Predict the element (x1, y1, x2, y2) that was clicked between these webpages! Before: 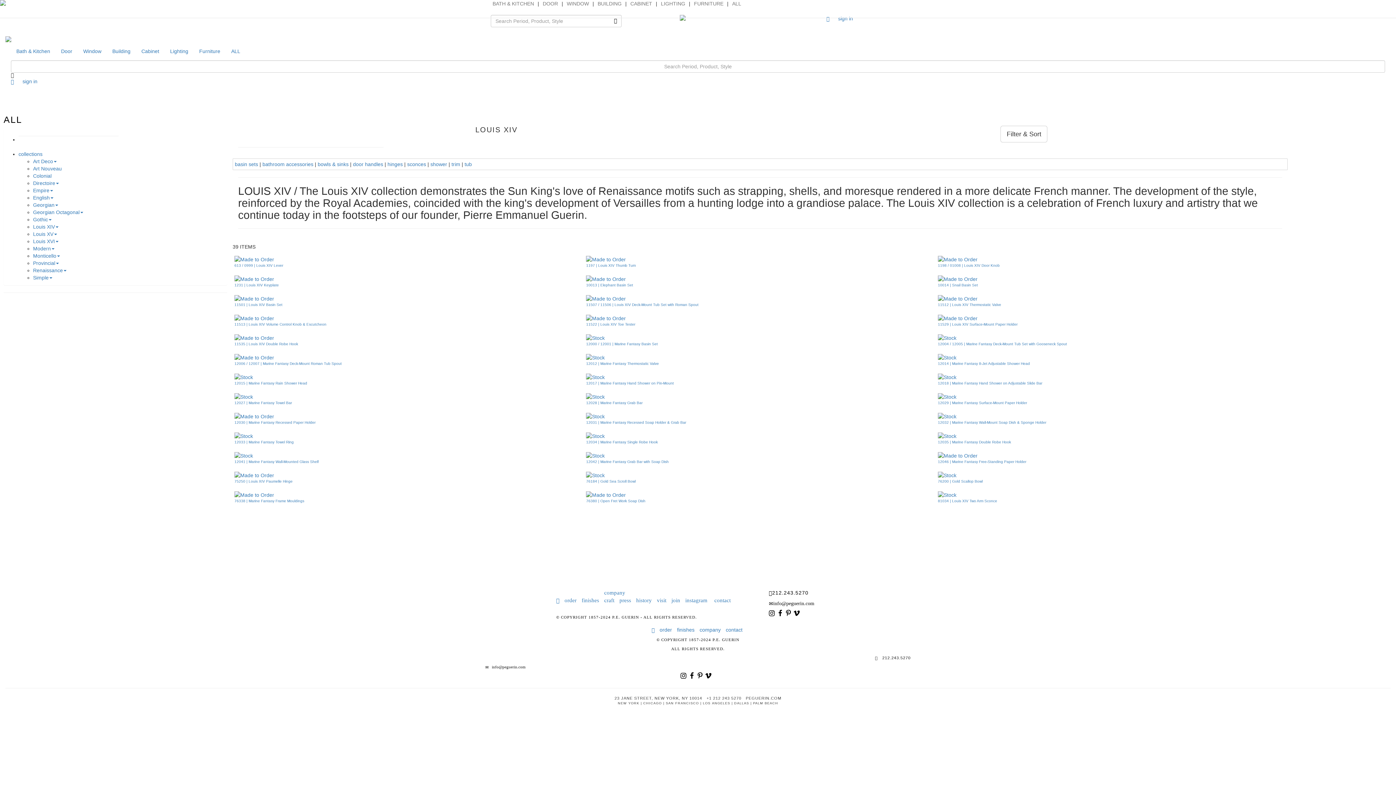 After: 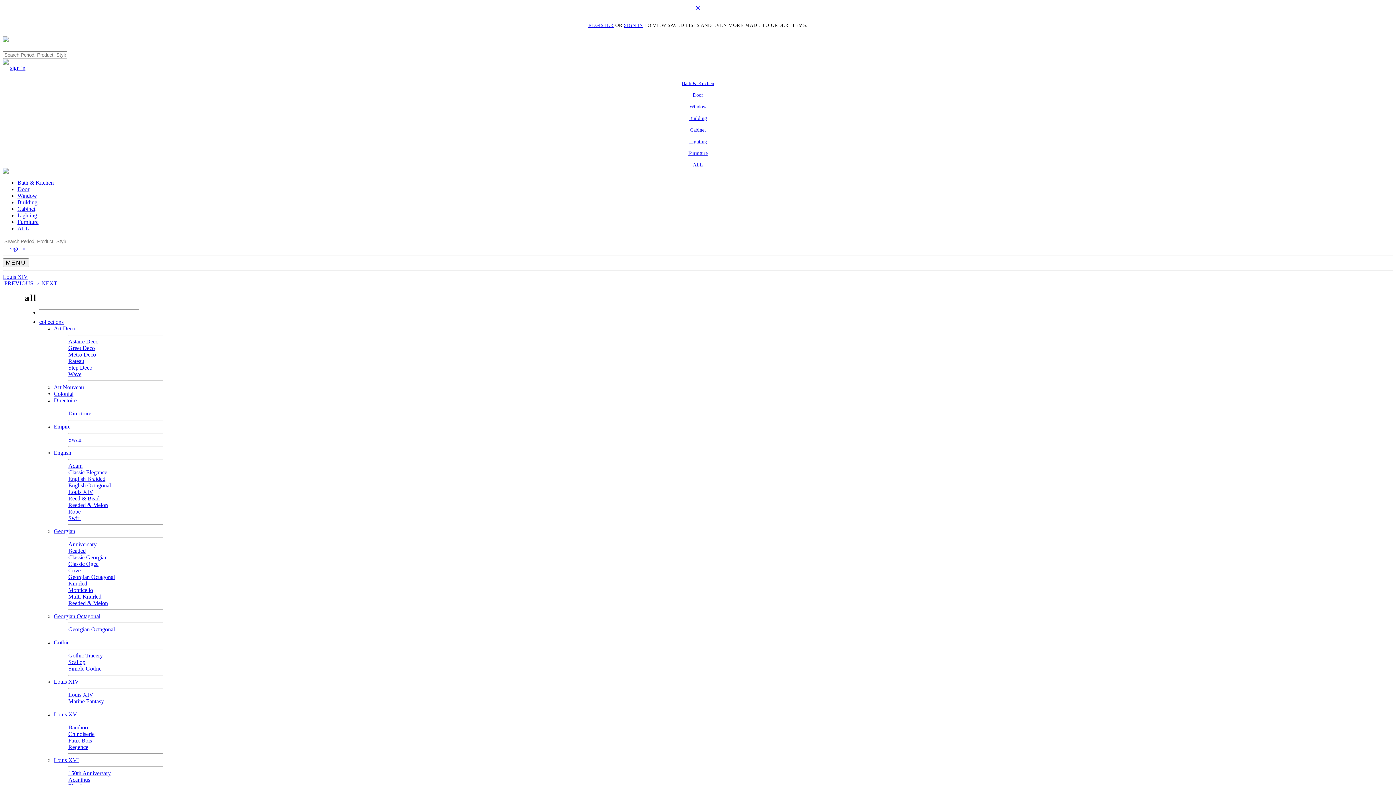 Action: label: 12033 | Marine Fantasy Towel Ring bbox: (234, 440, 582, 445)